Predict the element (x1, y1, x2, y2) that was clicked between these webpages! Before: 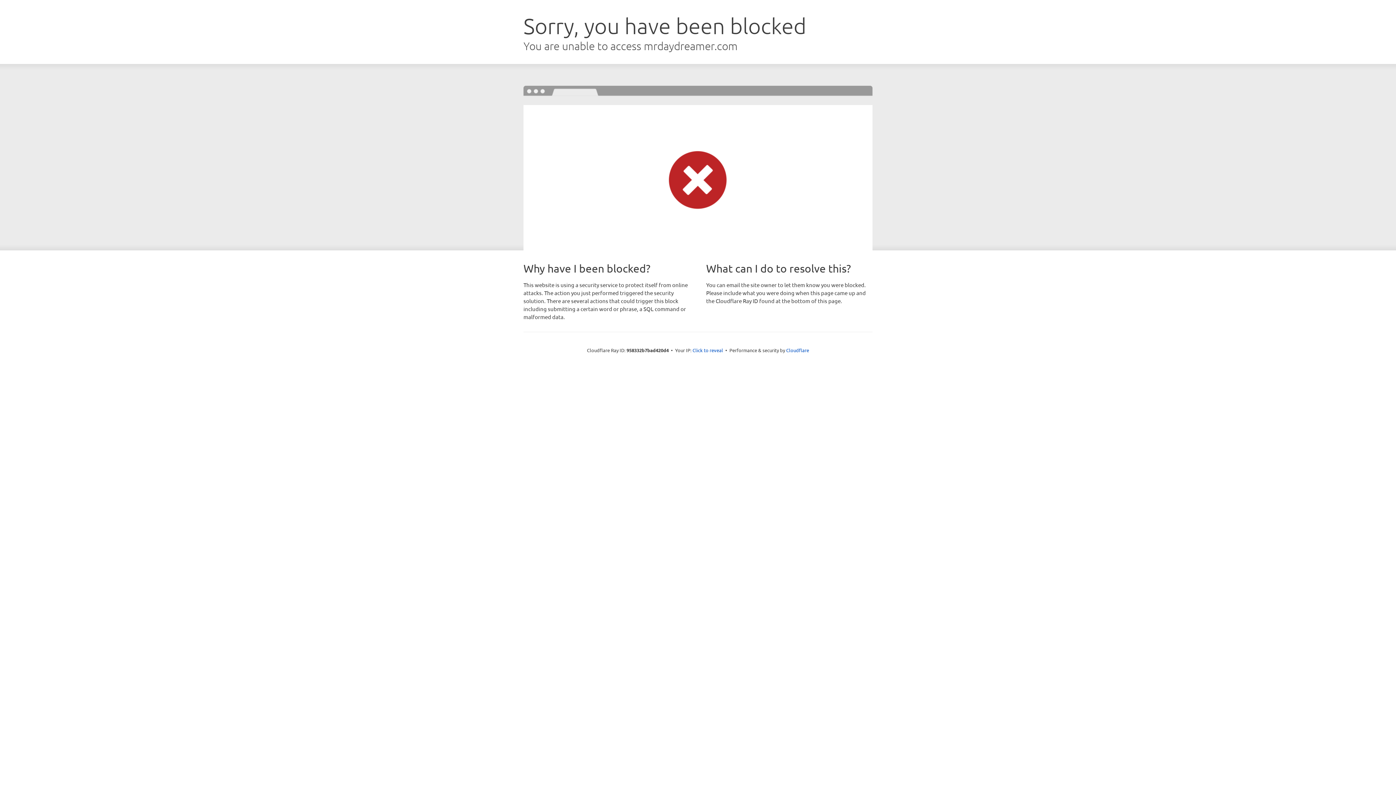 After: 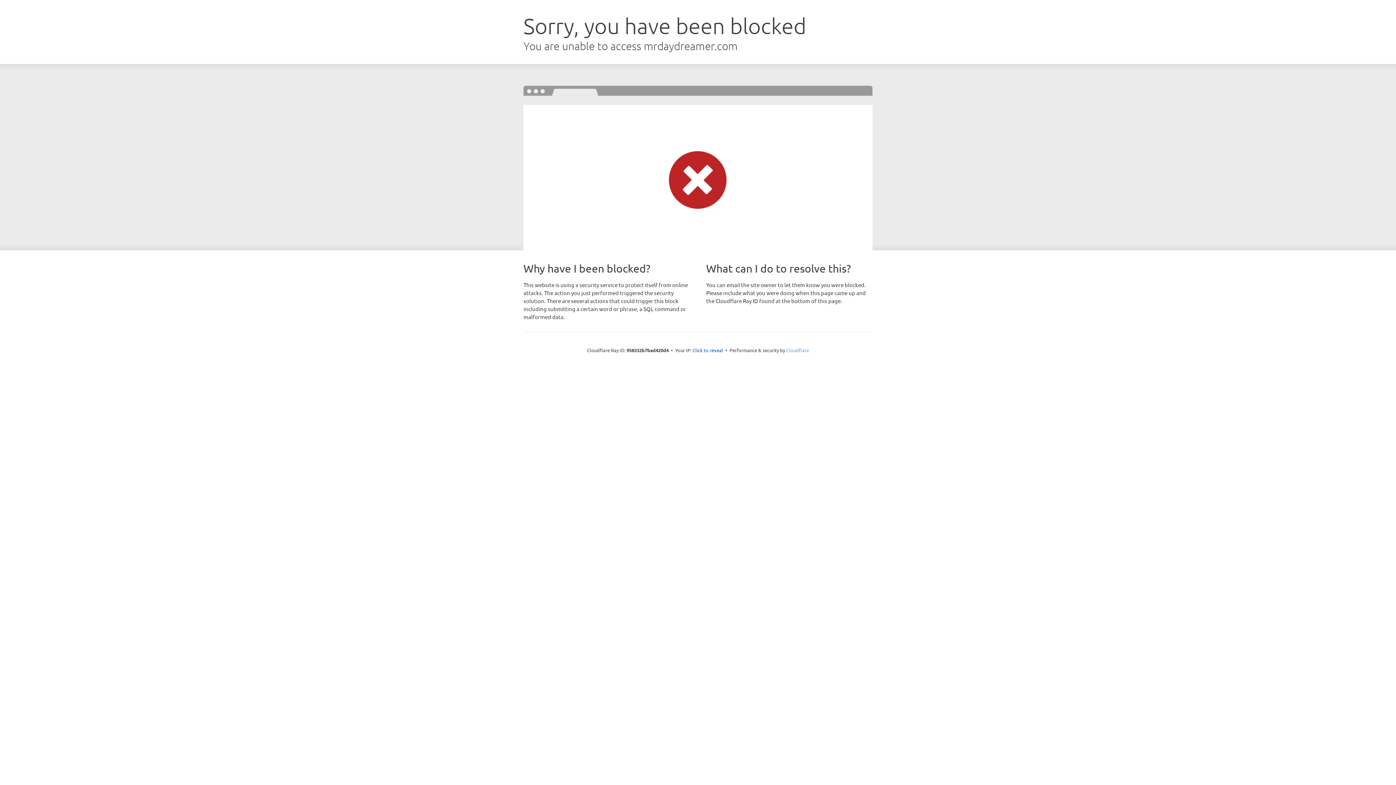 Action: label: Cloudflare bbox: (786, 347, 809, 353)